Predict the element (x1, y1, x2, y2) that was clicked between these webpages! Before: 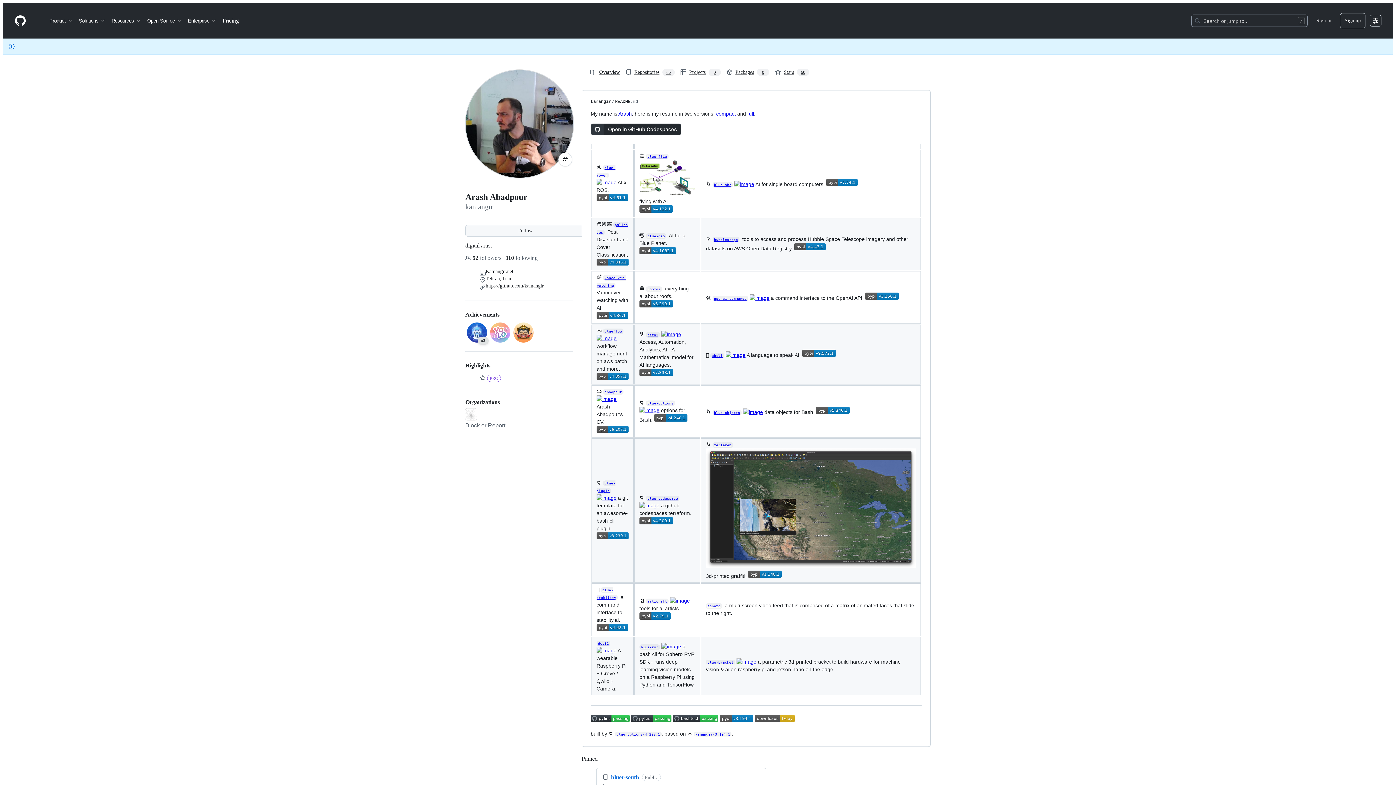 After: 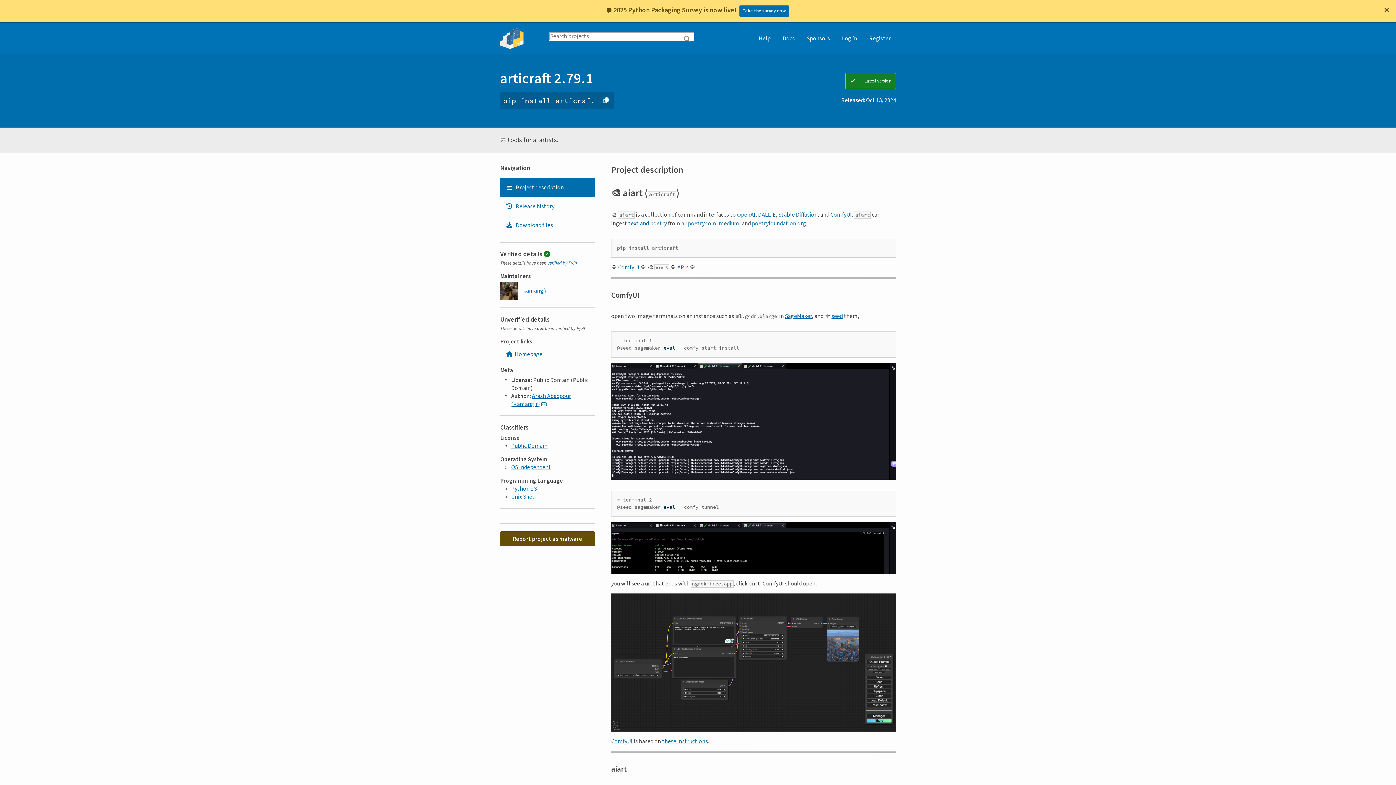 Action: bbox: (639, 615, 670, 621)